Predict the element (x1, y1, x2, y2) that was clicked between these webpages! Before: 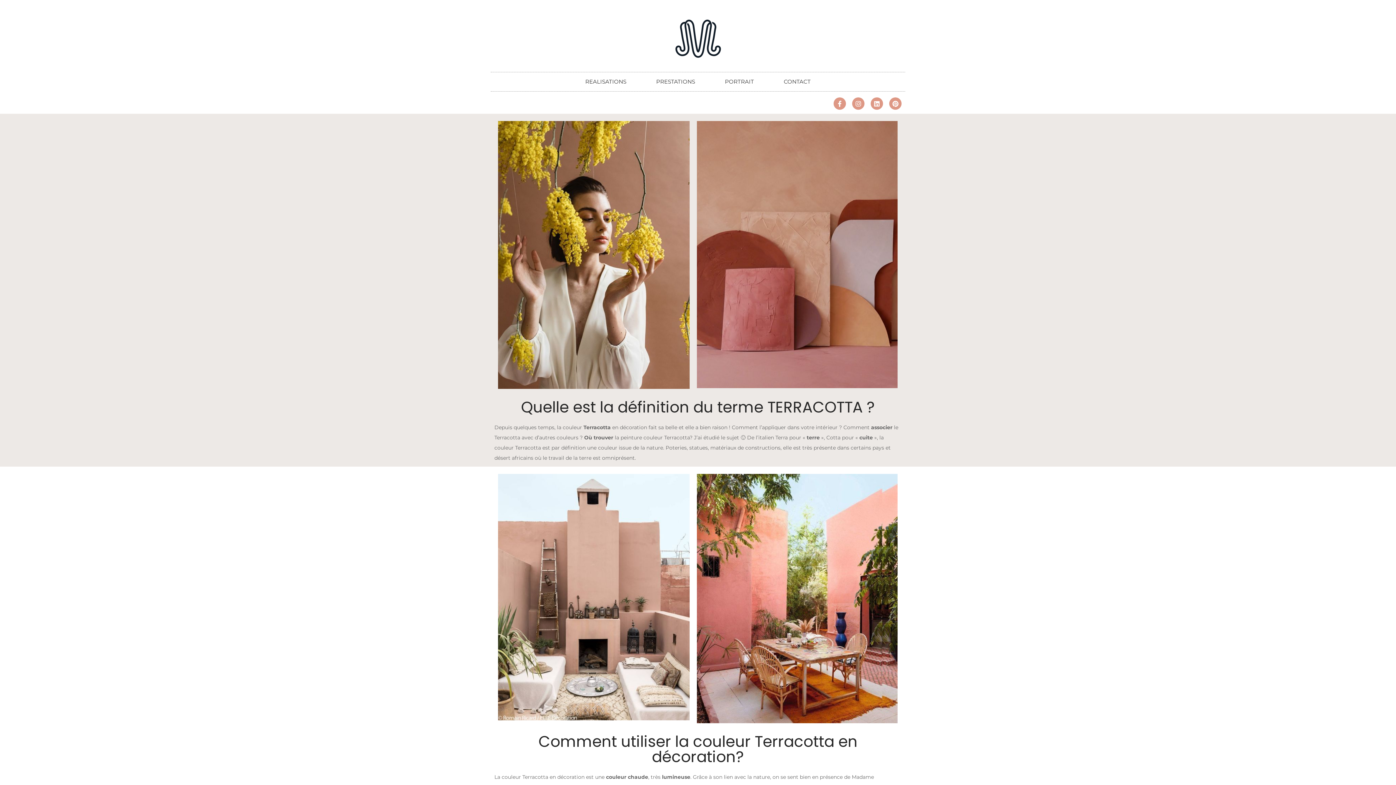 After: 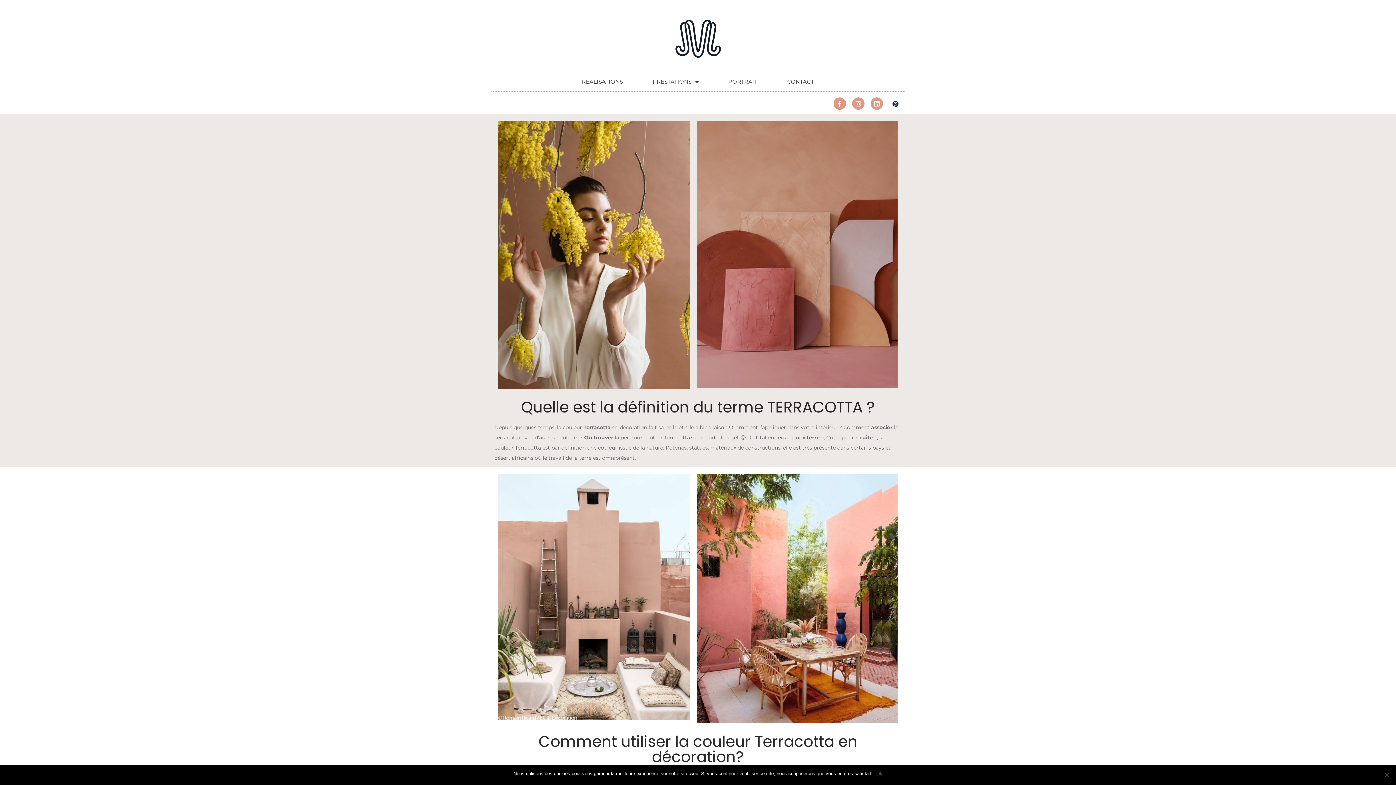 Action: label: Pinterest bbox: (889, 97, 901, 109)